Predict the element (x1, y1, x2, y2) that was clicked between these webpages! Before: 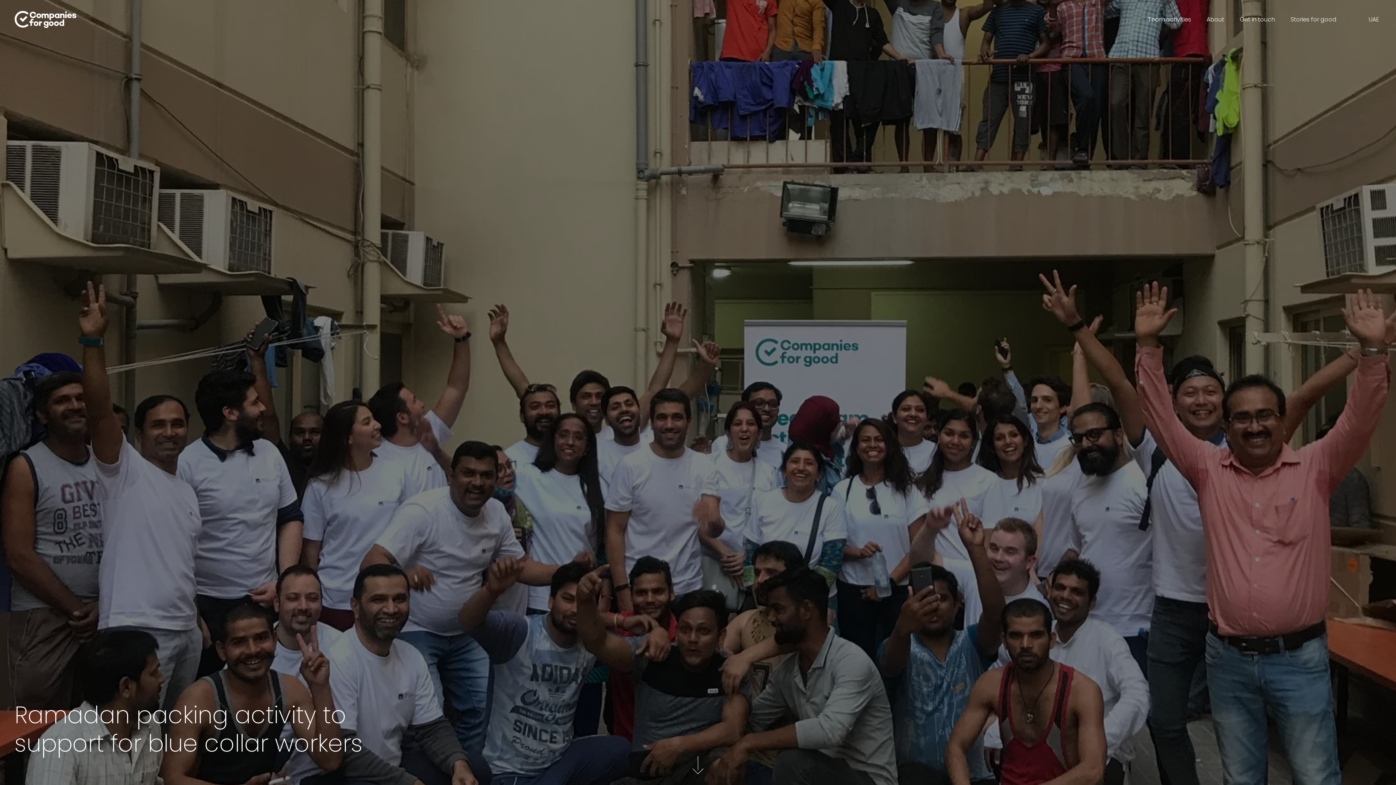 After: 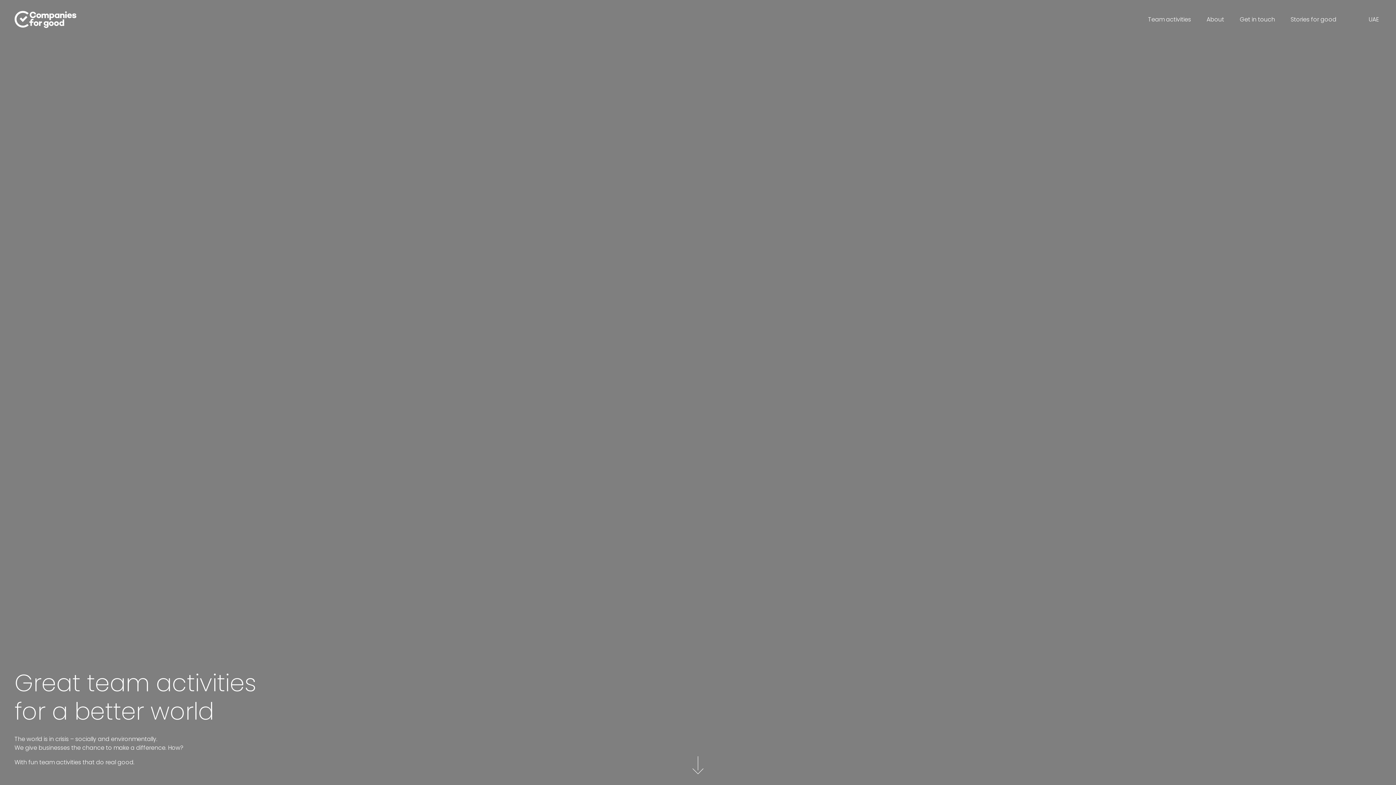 Action: bbox: (14, 14, 76, 23)